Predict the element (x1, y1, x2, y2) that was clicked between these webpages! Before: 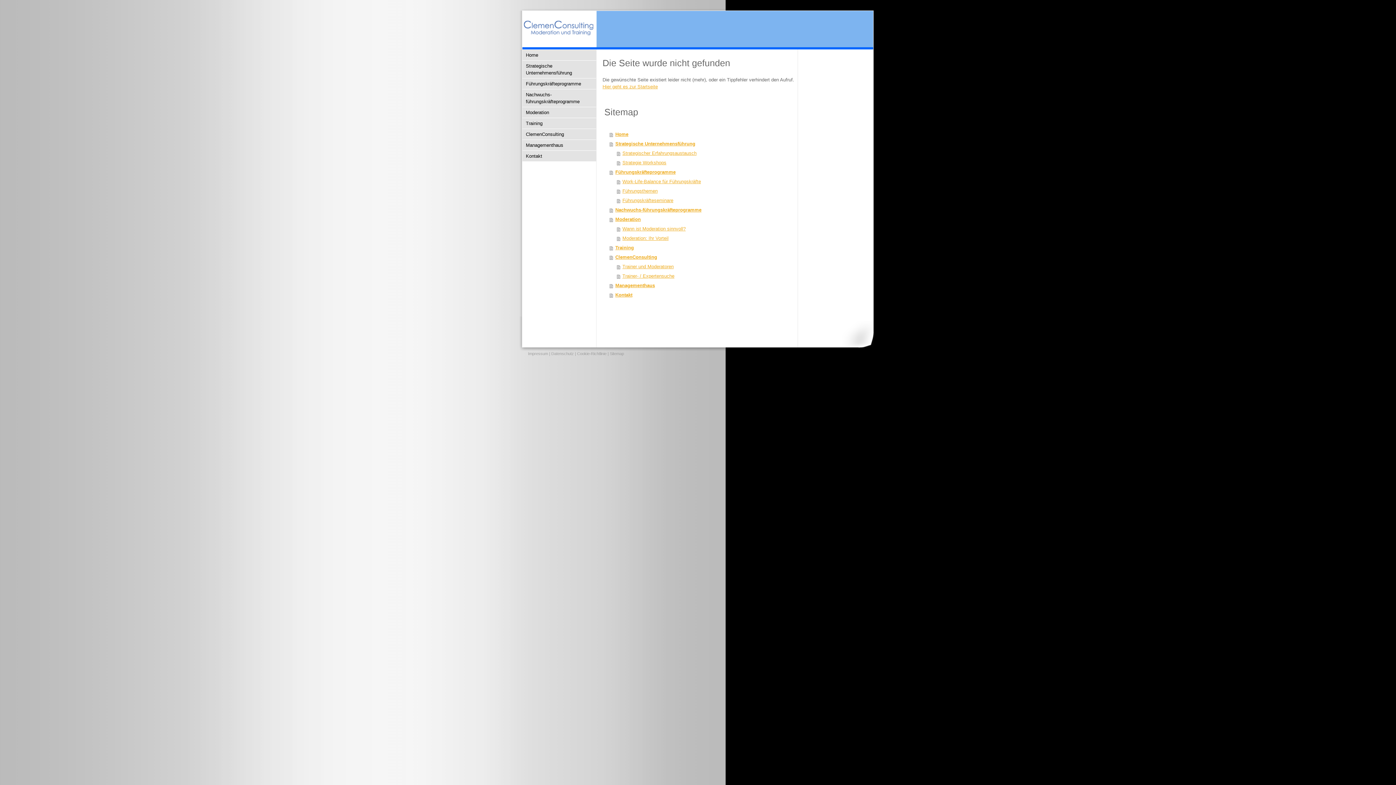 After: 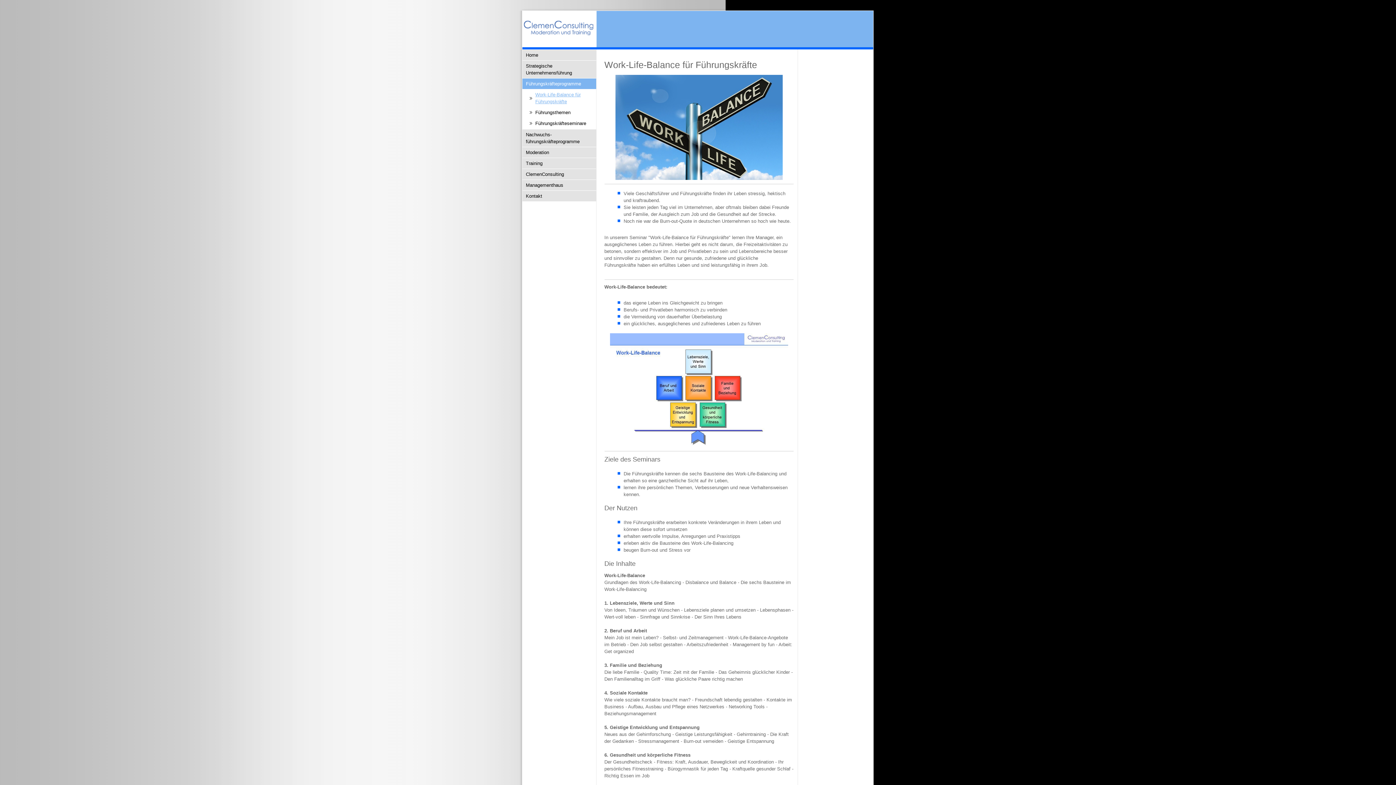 Action: bbox: (616, 177, 795, 186) label: Work-Life-Balance für Führungskräfte